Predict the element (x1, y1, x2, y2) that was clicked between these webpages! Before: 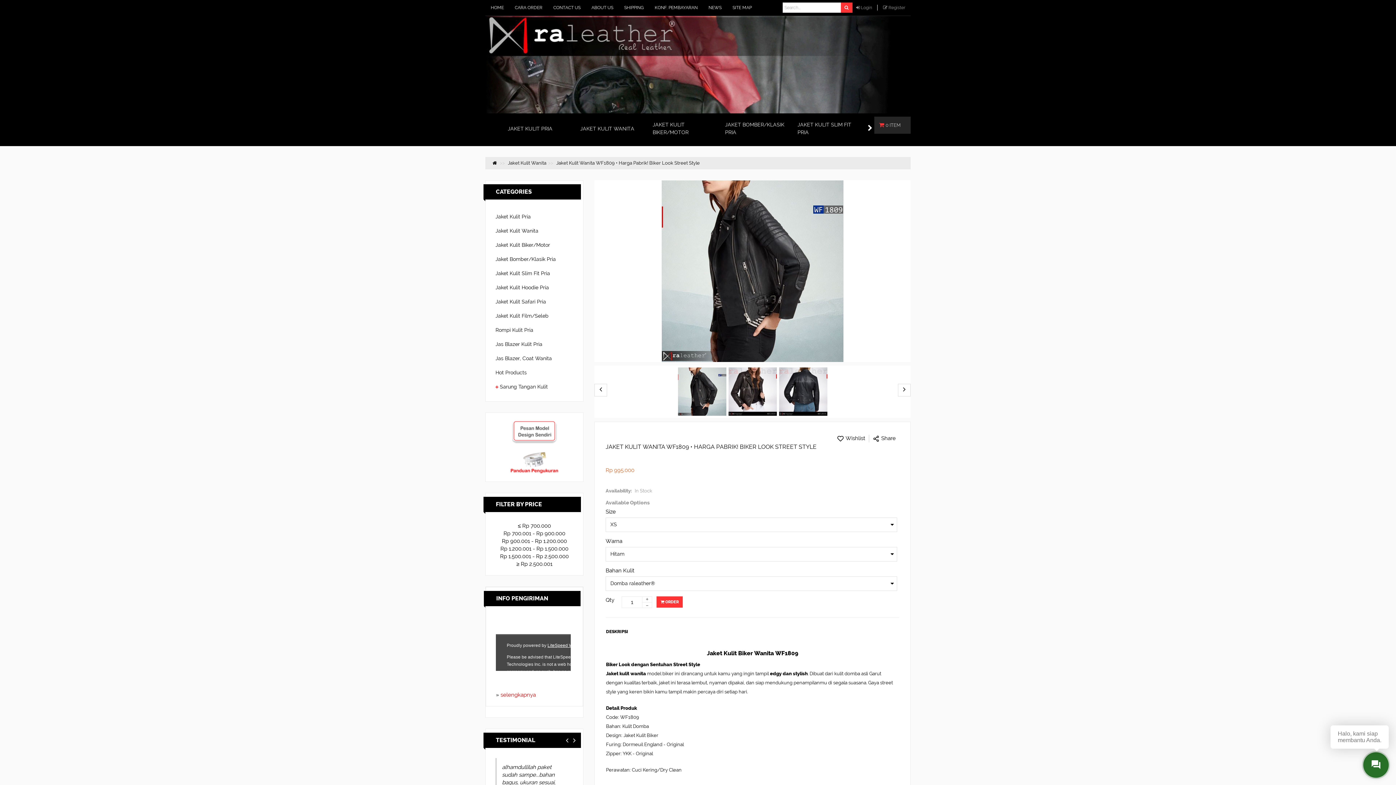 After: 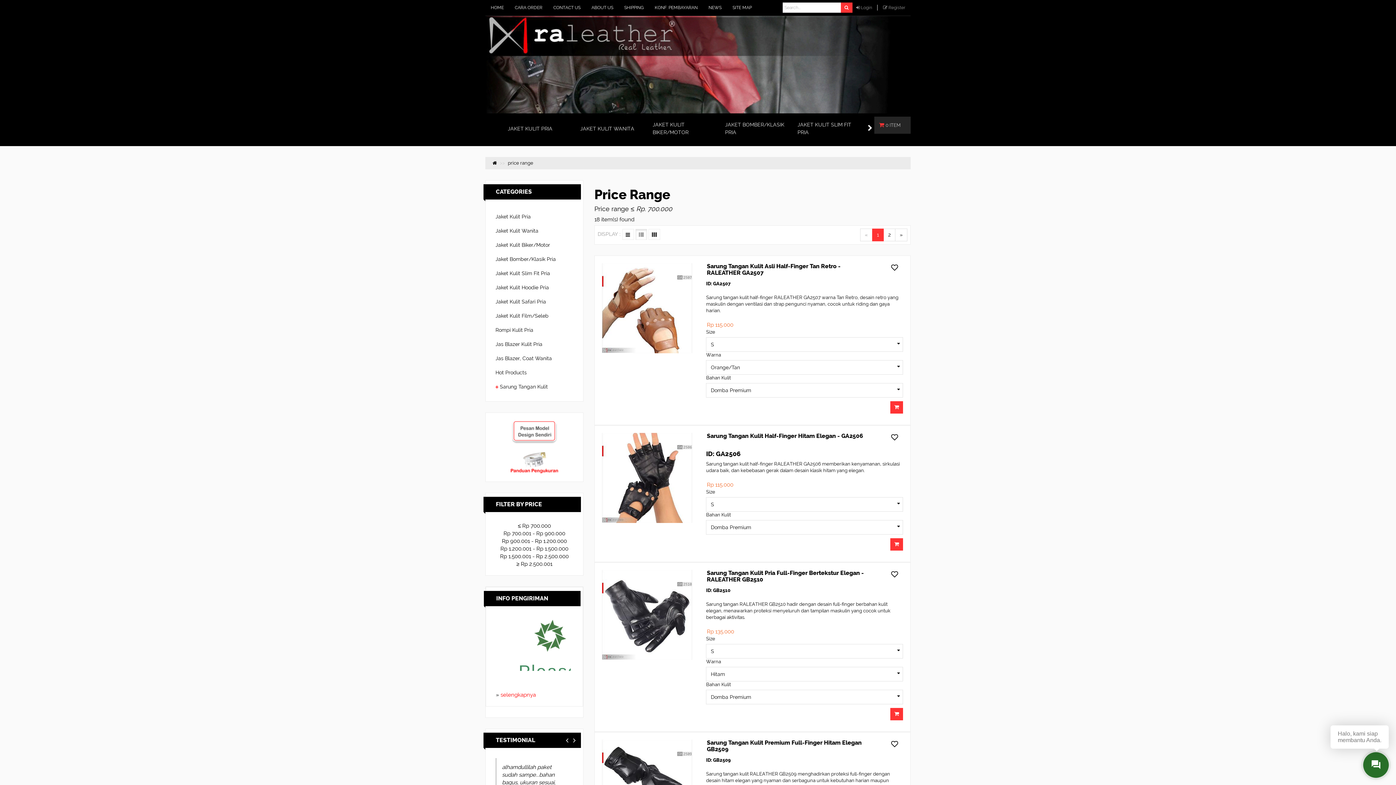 Action: label: ≤ Rp 700.000 bbox: (518, 522, 551, 529)